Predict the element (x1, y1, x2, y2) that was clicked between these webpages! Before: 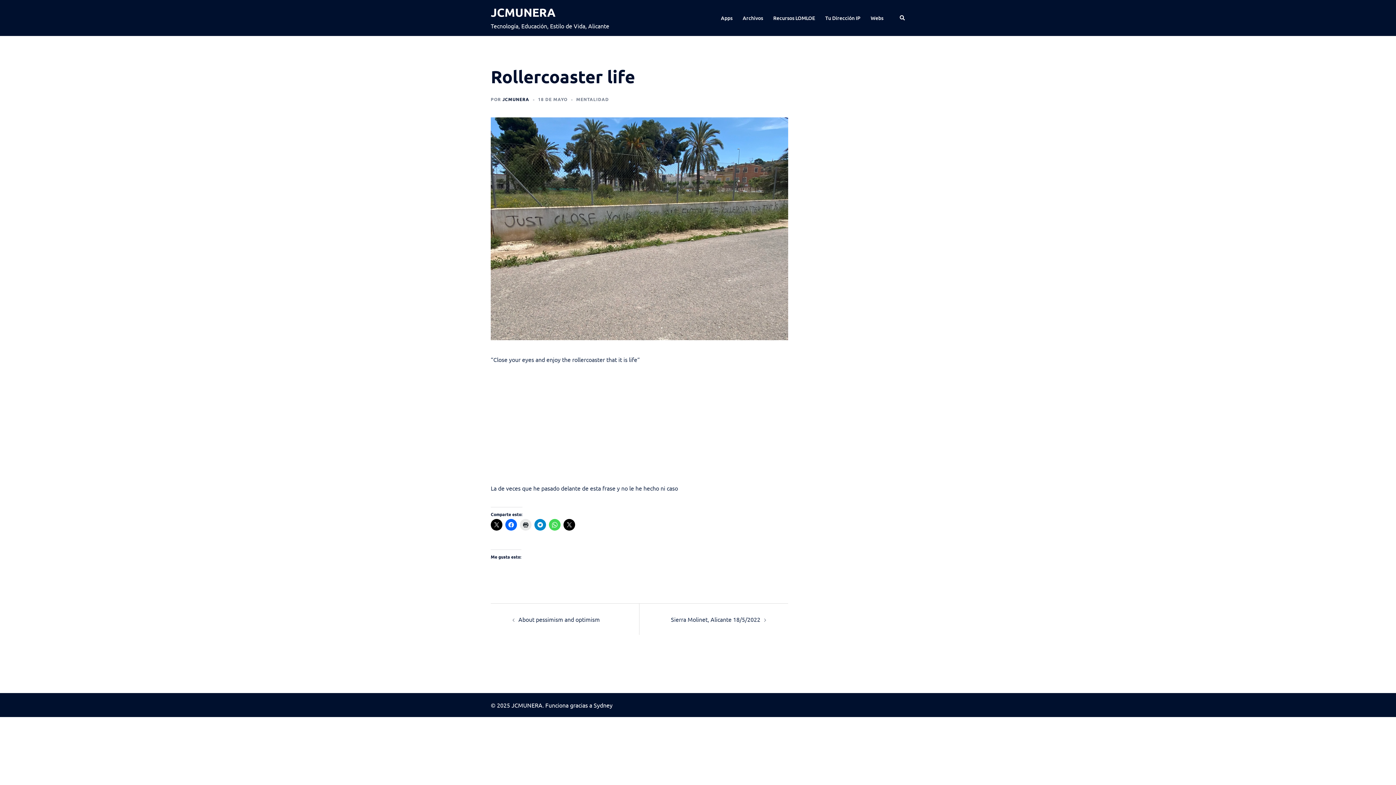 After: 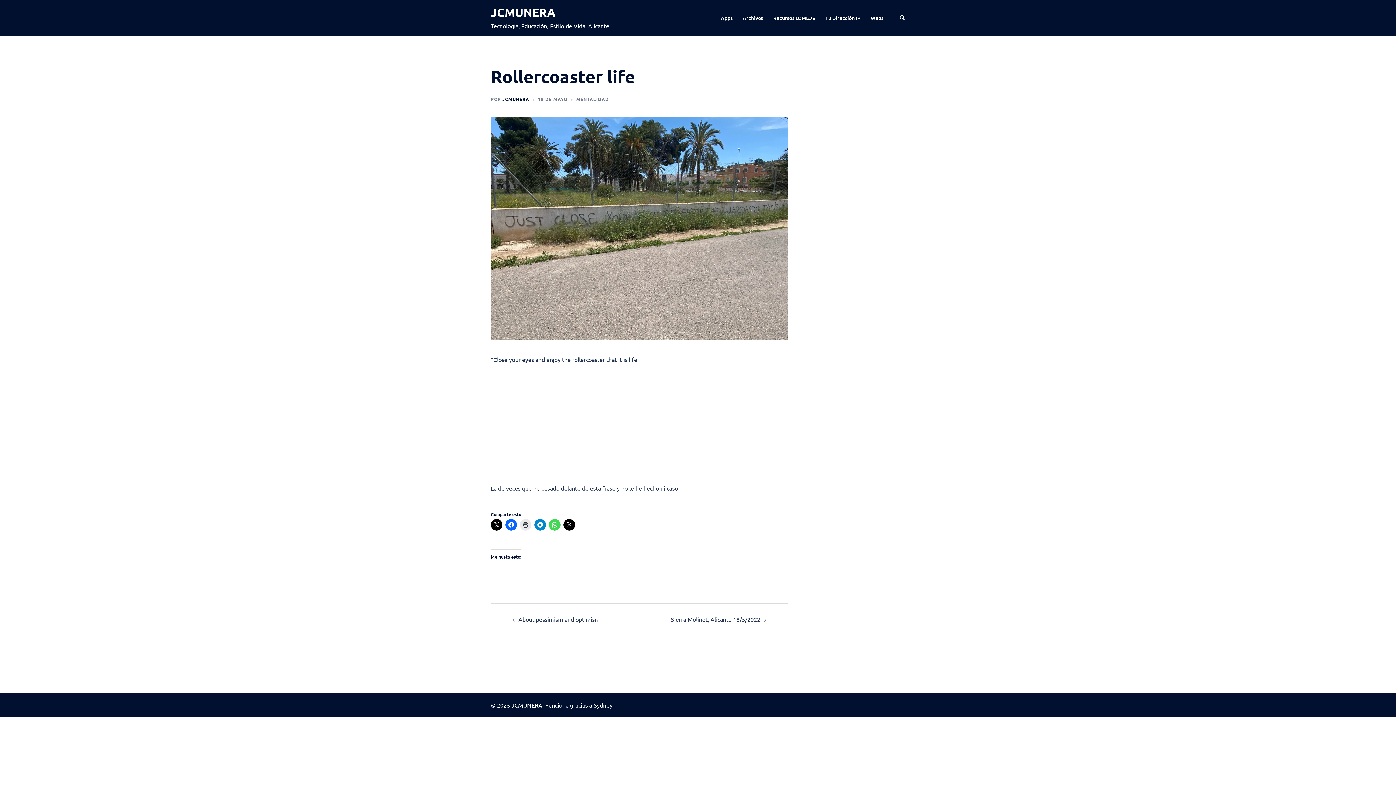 Action: bbox: (538, 96, 567, 102) label: 18 DE MAYO